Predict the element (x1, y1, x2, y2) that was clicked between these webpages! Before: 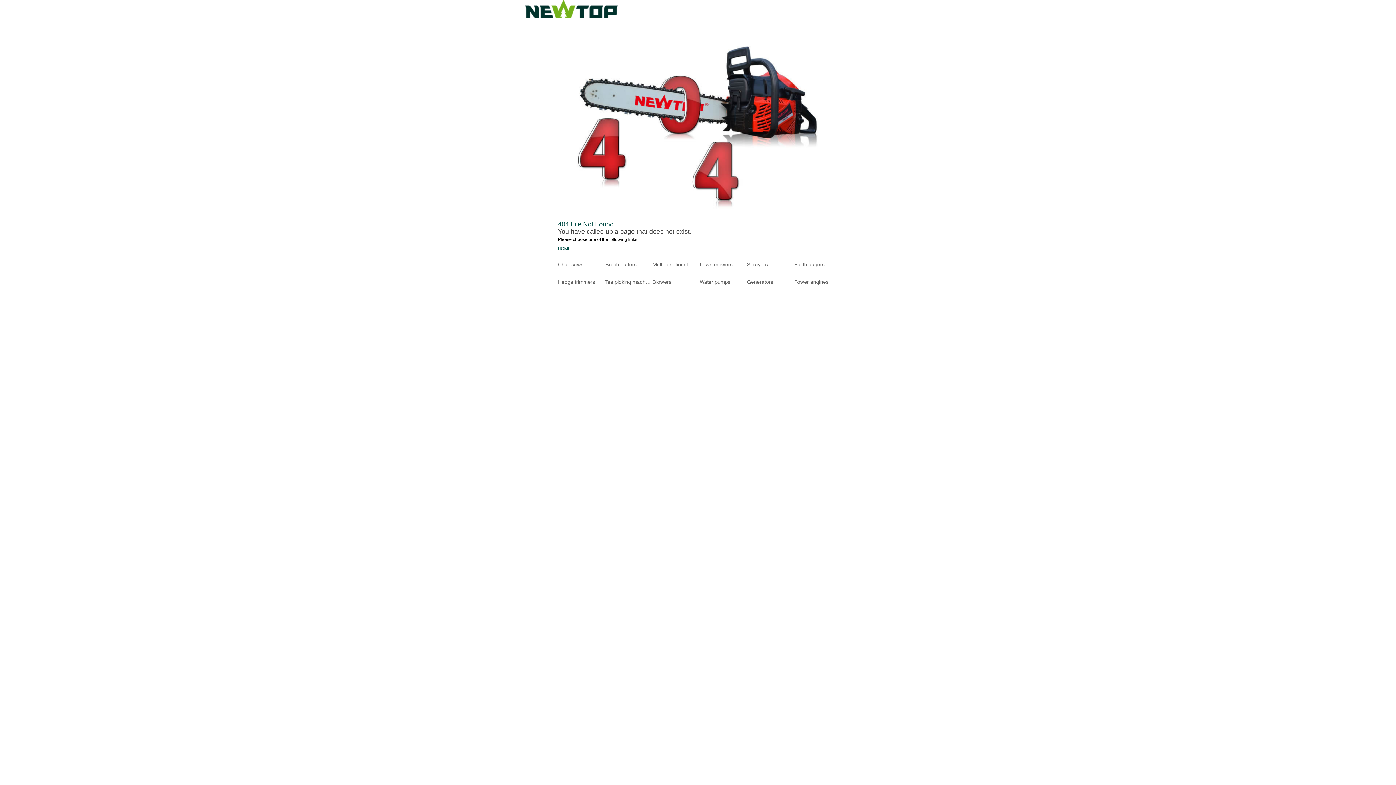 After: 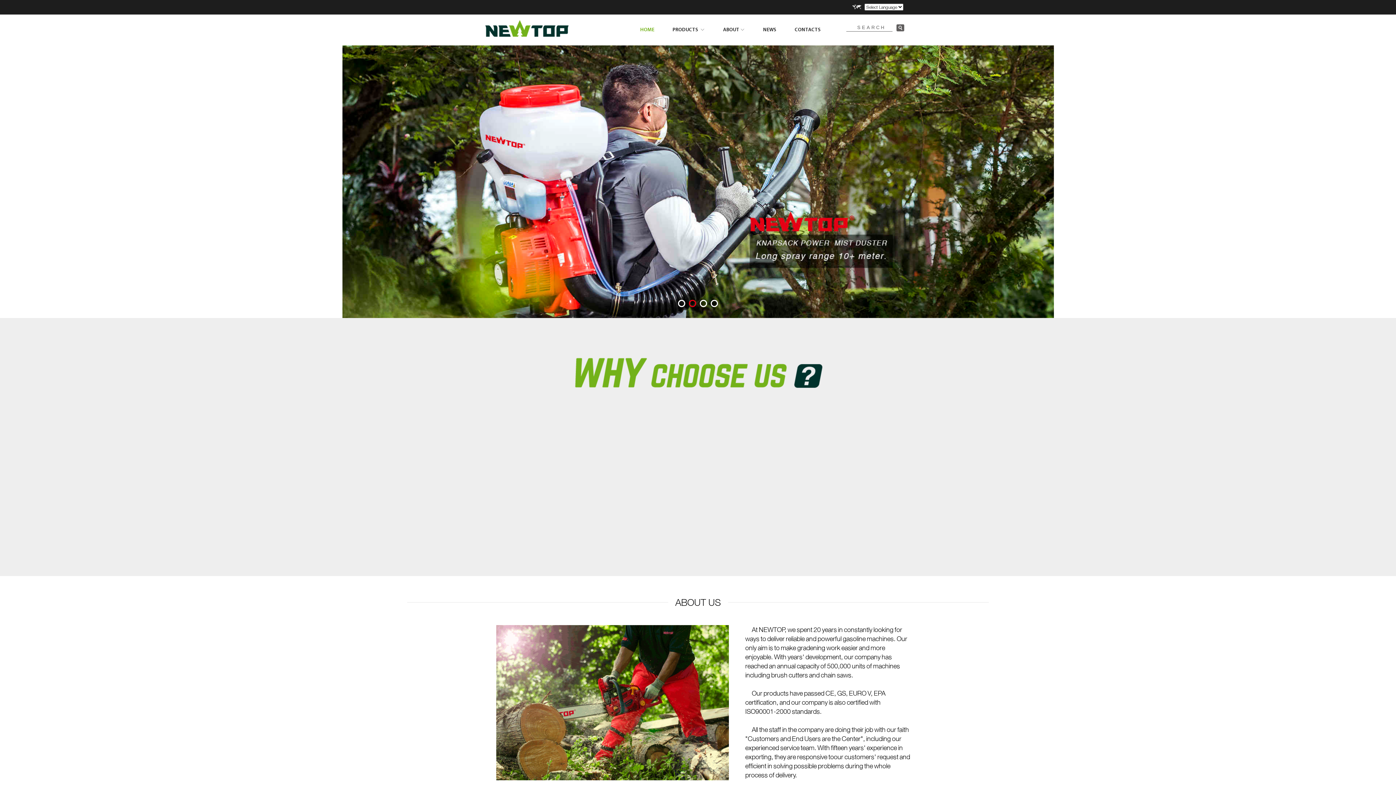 Action: label: HOME bbox: (558, 246, 570, 251)